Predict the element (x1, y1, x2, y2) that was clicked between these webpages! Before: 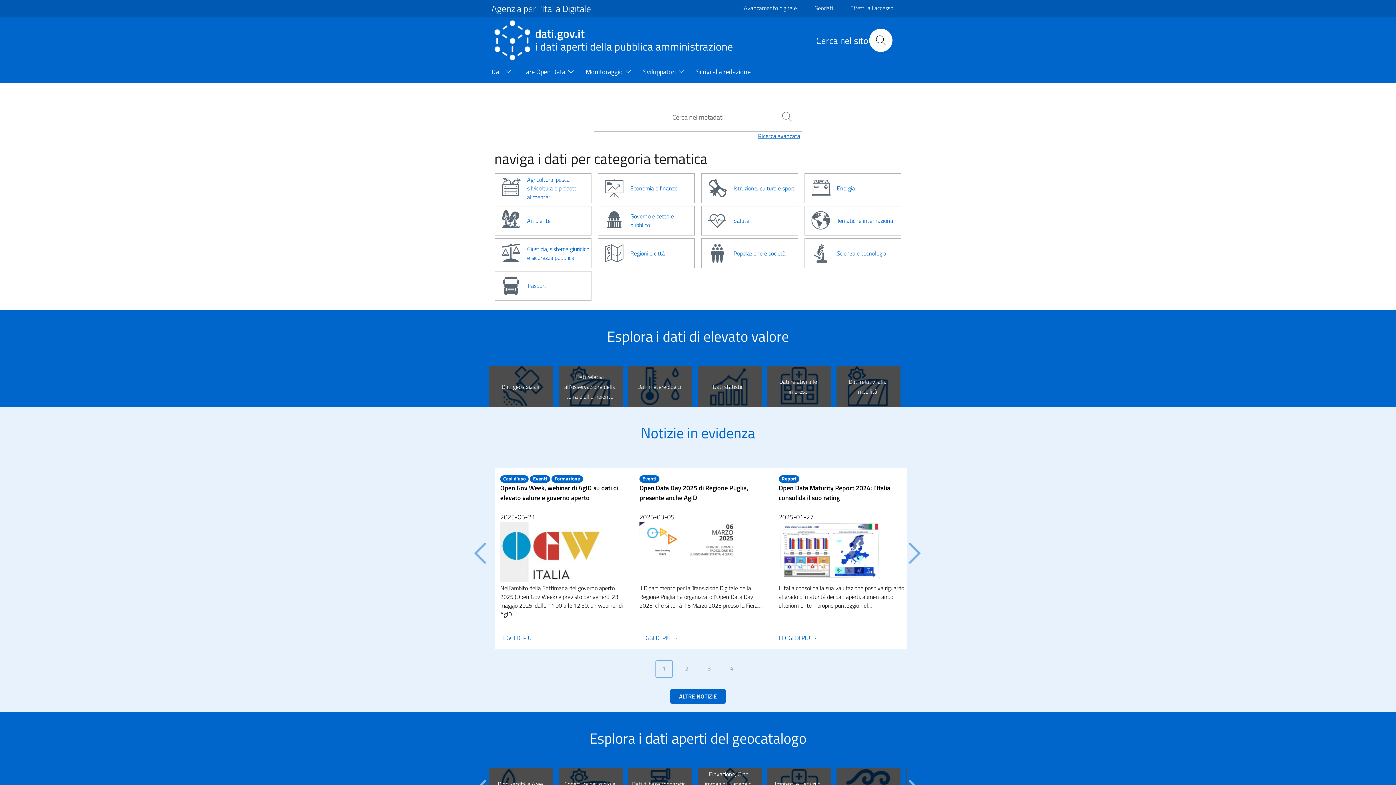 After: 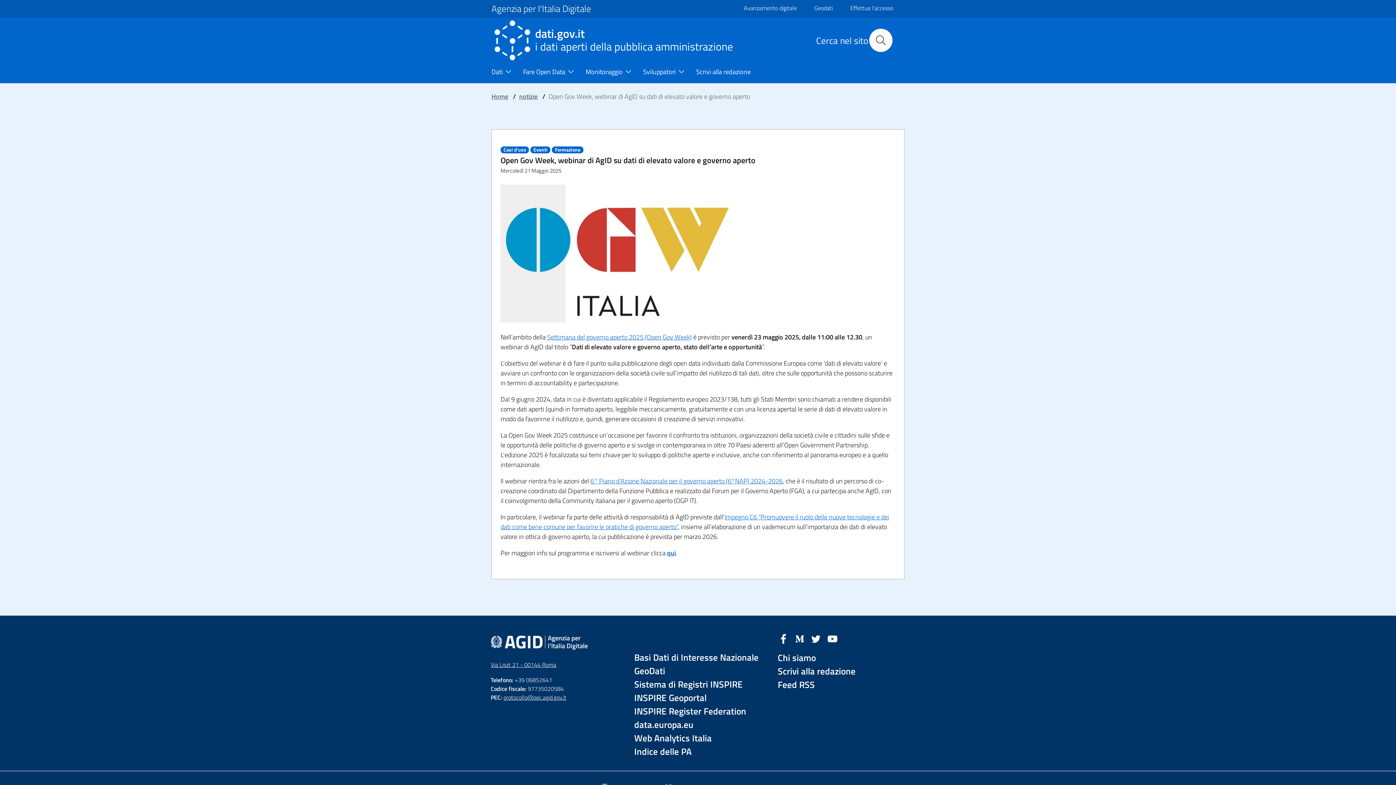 Action: label: /notizie/open-gov-week-webinar-di-agid-su-dati-di-elevato-valore-e-governo-aperto bbox: (500, 483, 618, 503)